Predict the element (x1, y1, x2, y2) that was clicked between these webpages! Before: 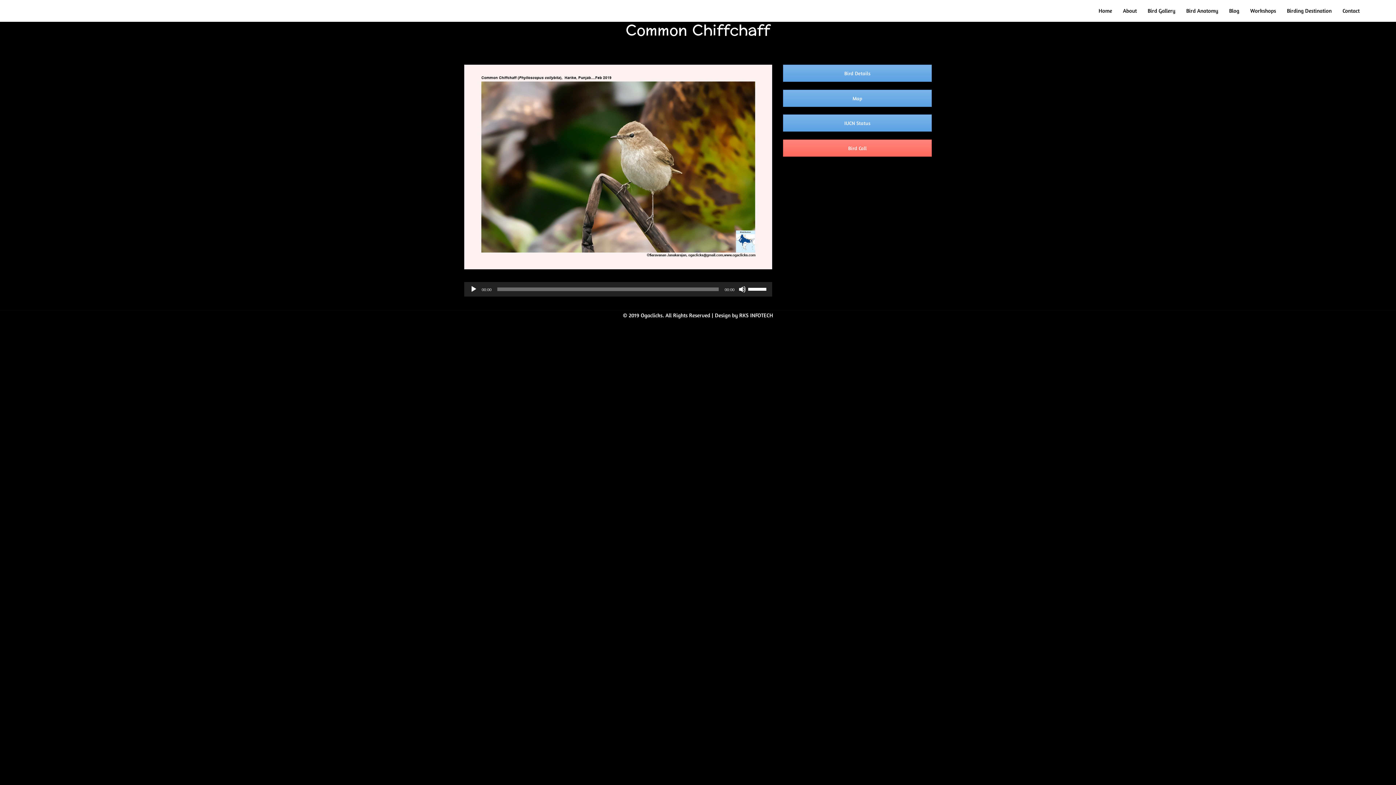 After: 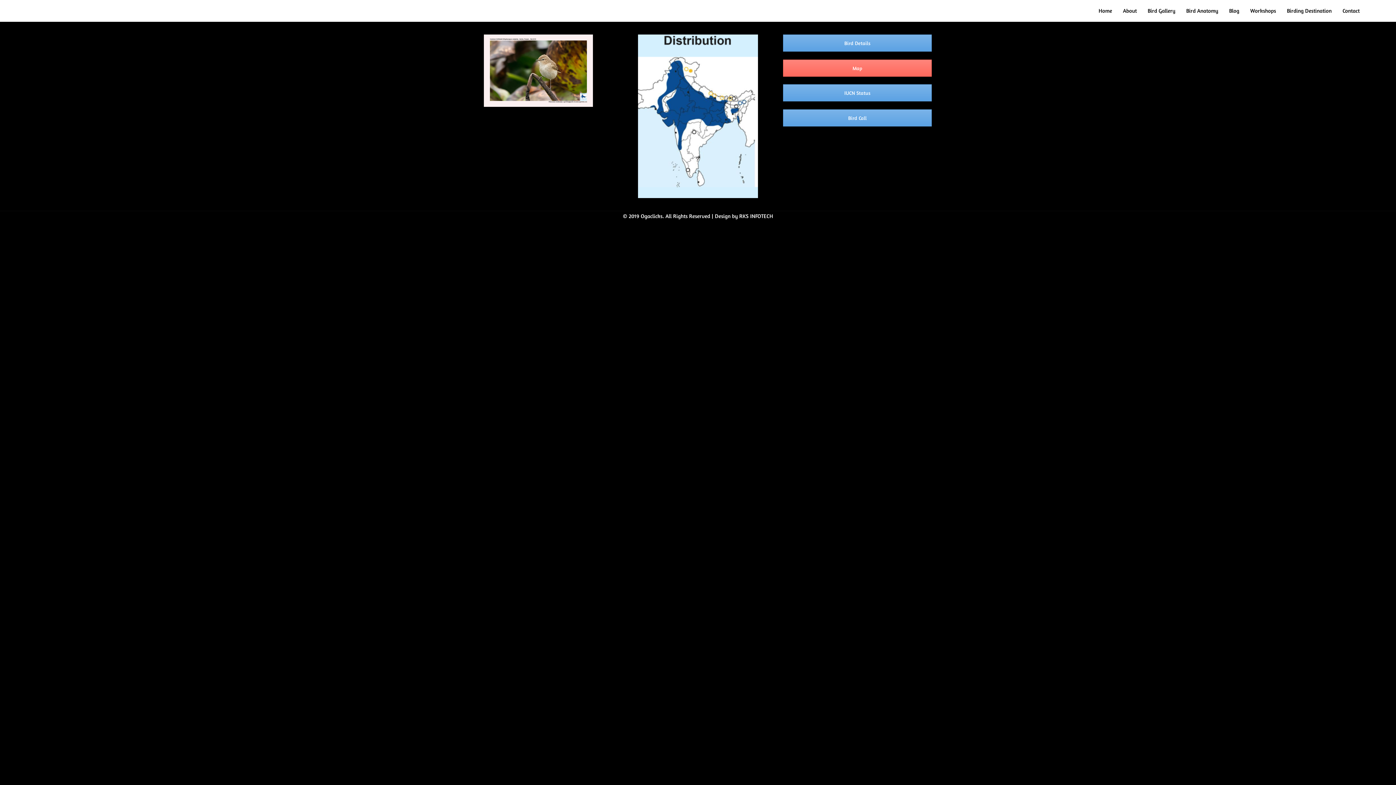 Action: bbox: (783, 89, 931, 106) label: Map